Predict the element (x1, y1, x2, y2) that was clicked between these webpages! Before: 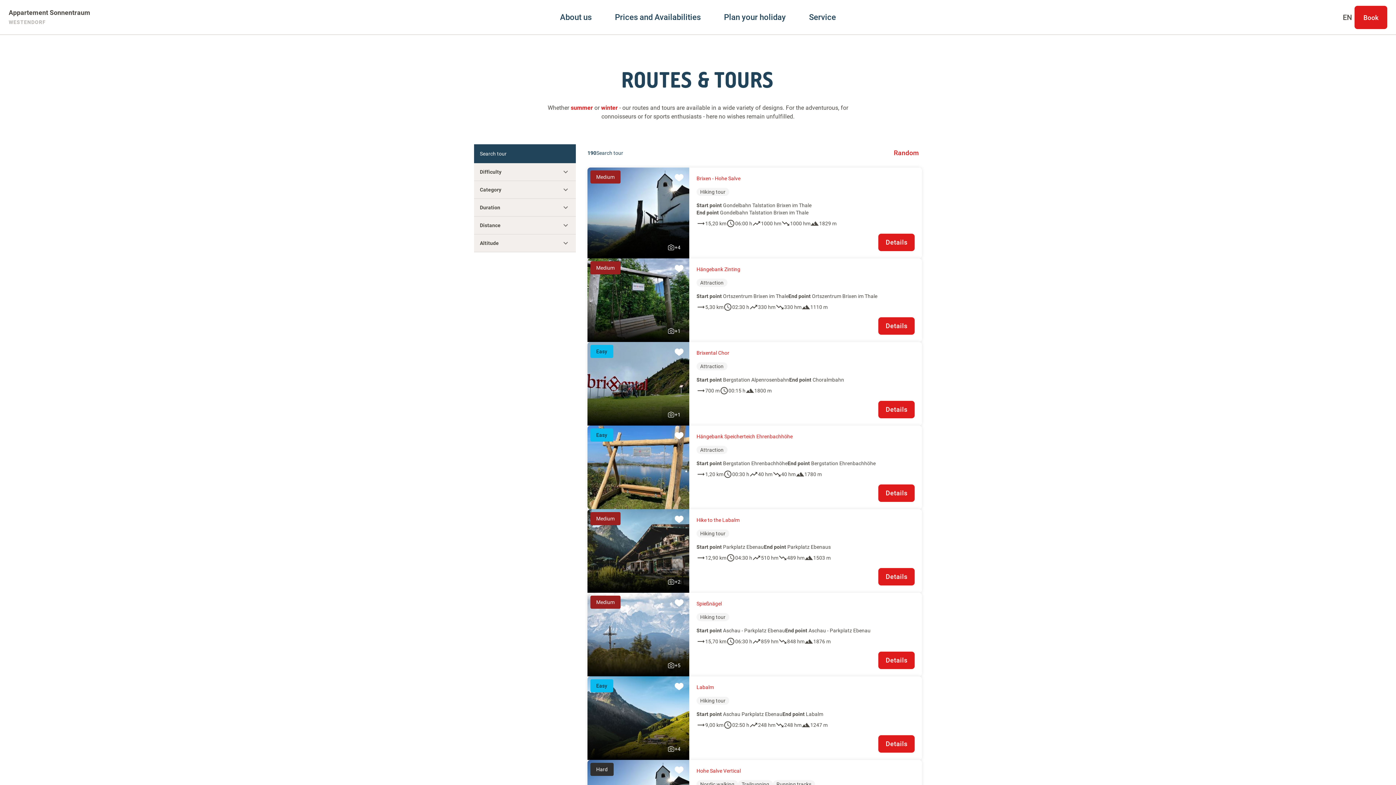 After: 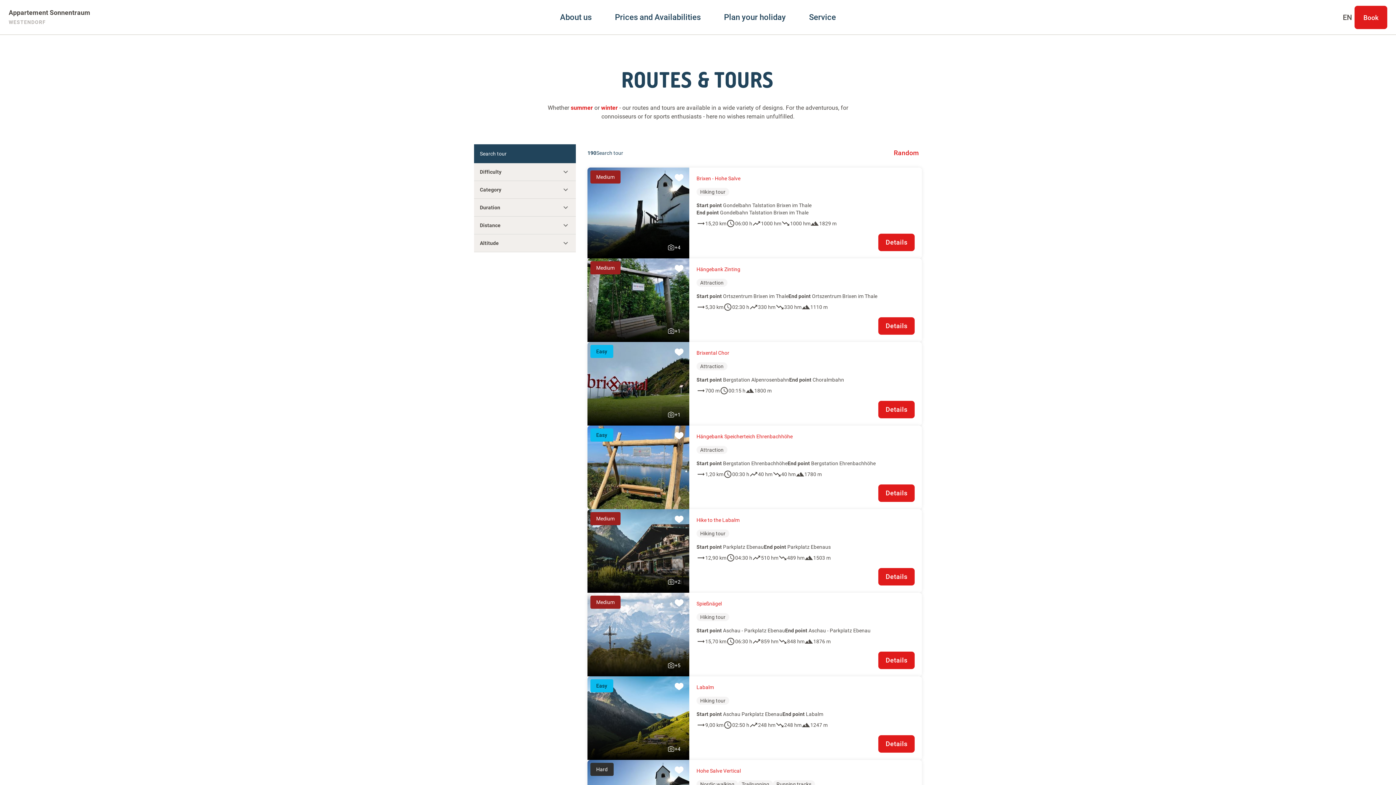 Action: bbox: (587, 258, 689, 342)